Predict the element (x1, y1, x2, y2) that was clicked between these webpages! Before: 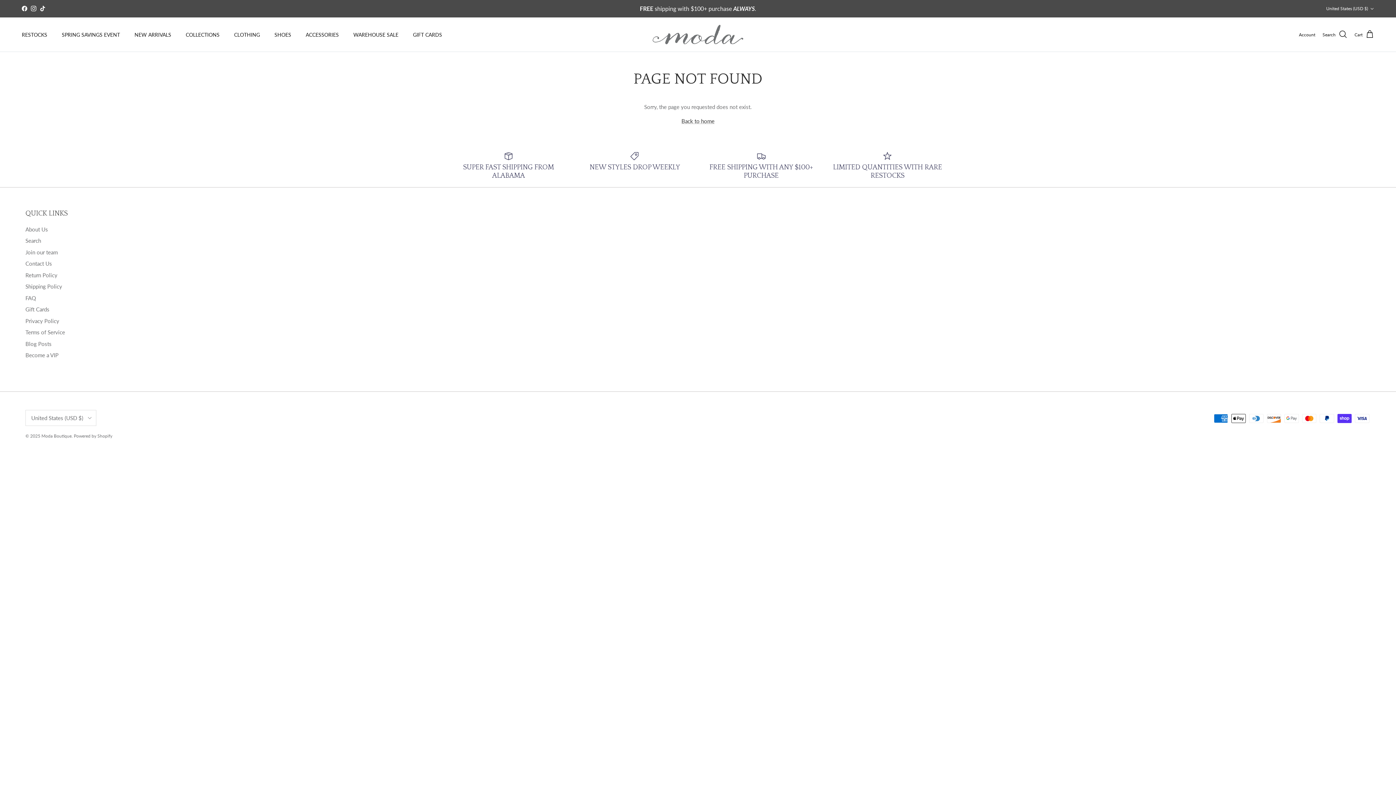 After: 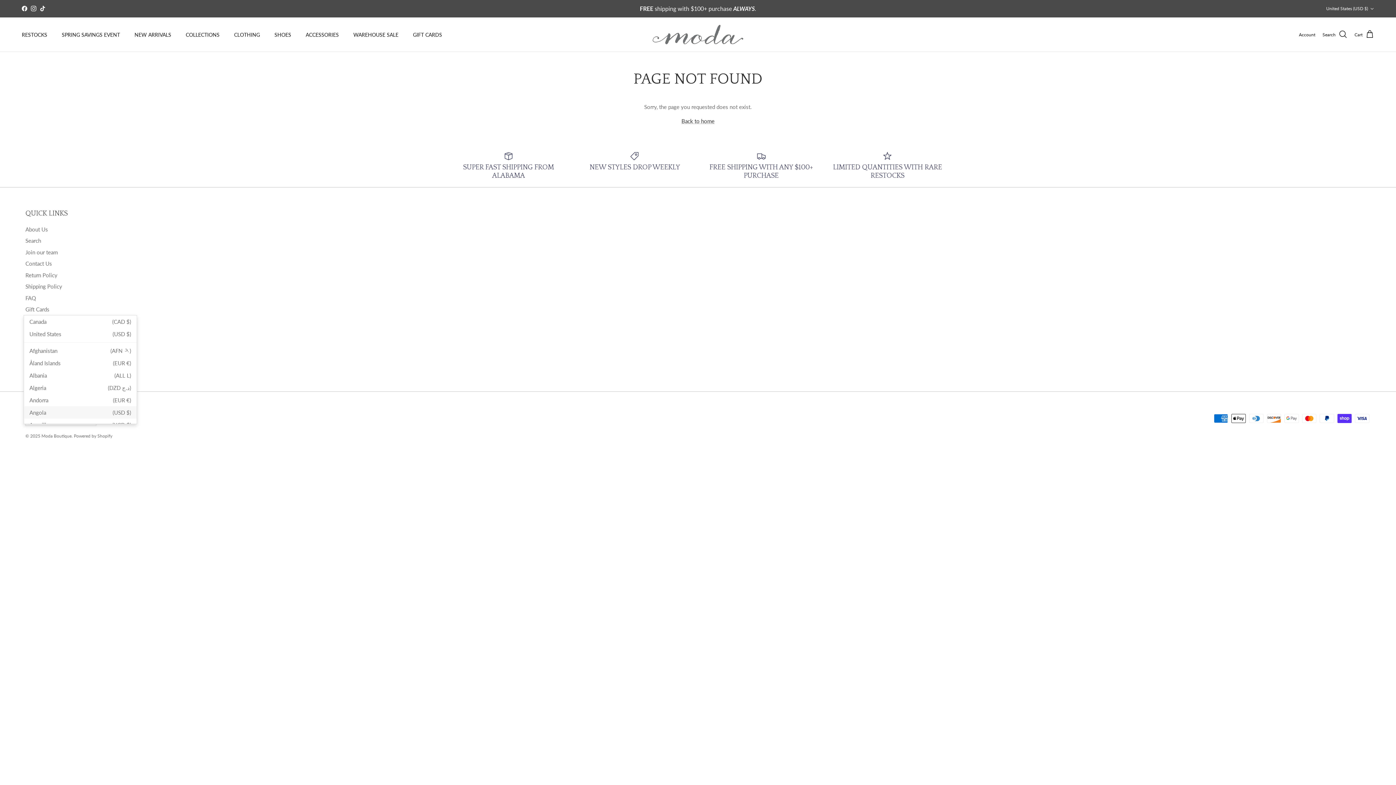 Action: bbox: (25, 410, 96, 426) label: United States (USD $)